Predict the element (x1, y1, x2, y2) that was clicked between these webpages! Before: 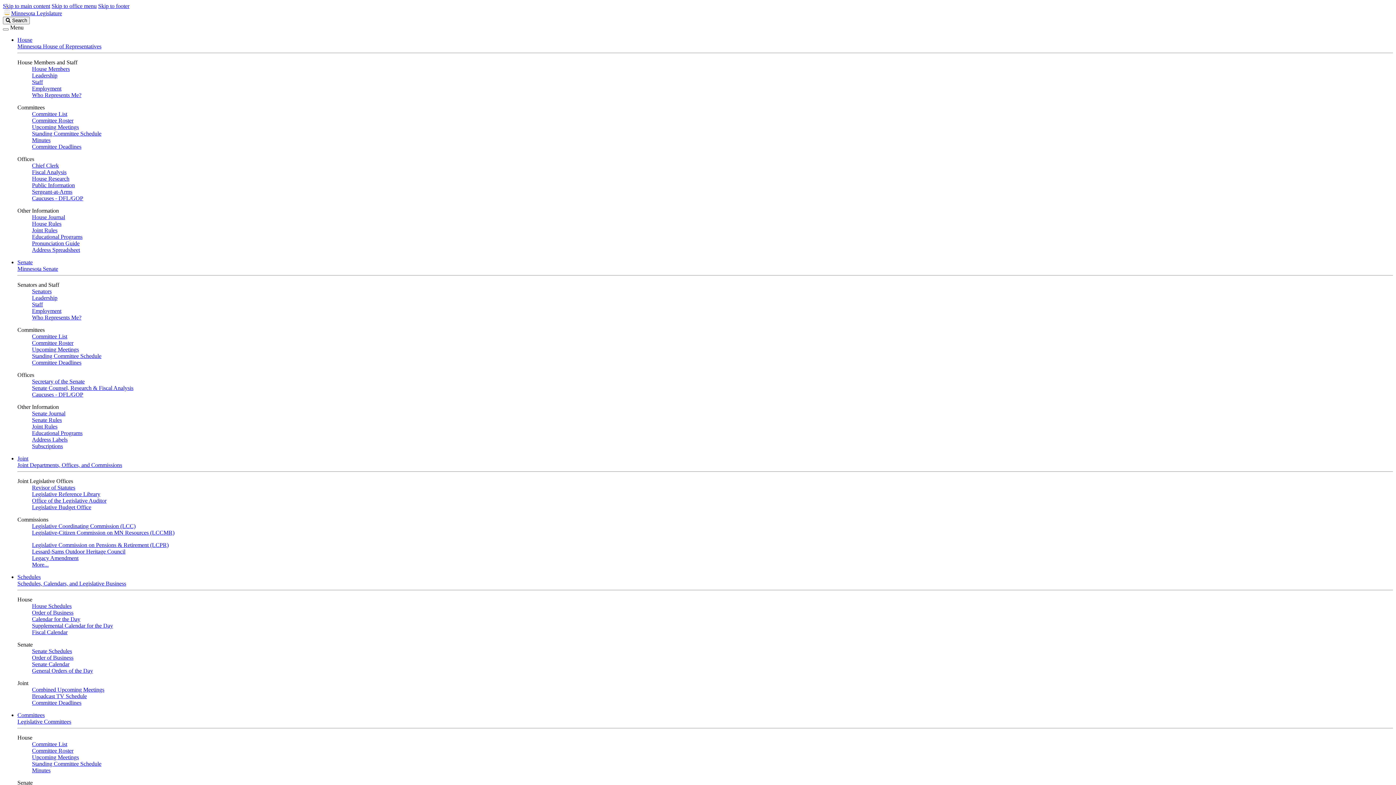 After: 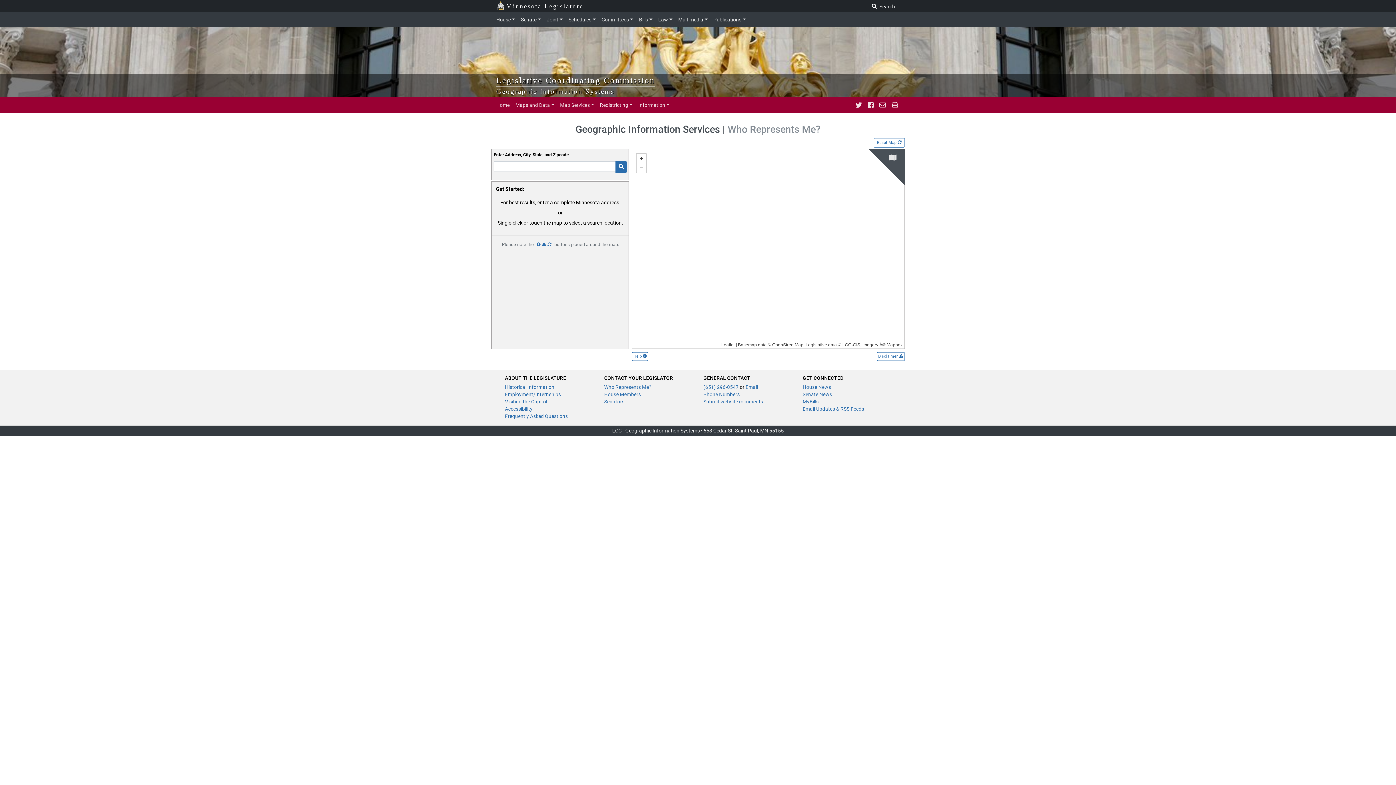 Action: bbox: (32, 92, 81, 98) label: Who Represents Me?